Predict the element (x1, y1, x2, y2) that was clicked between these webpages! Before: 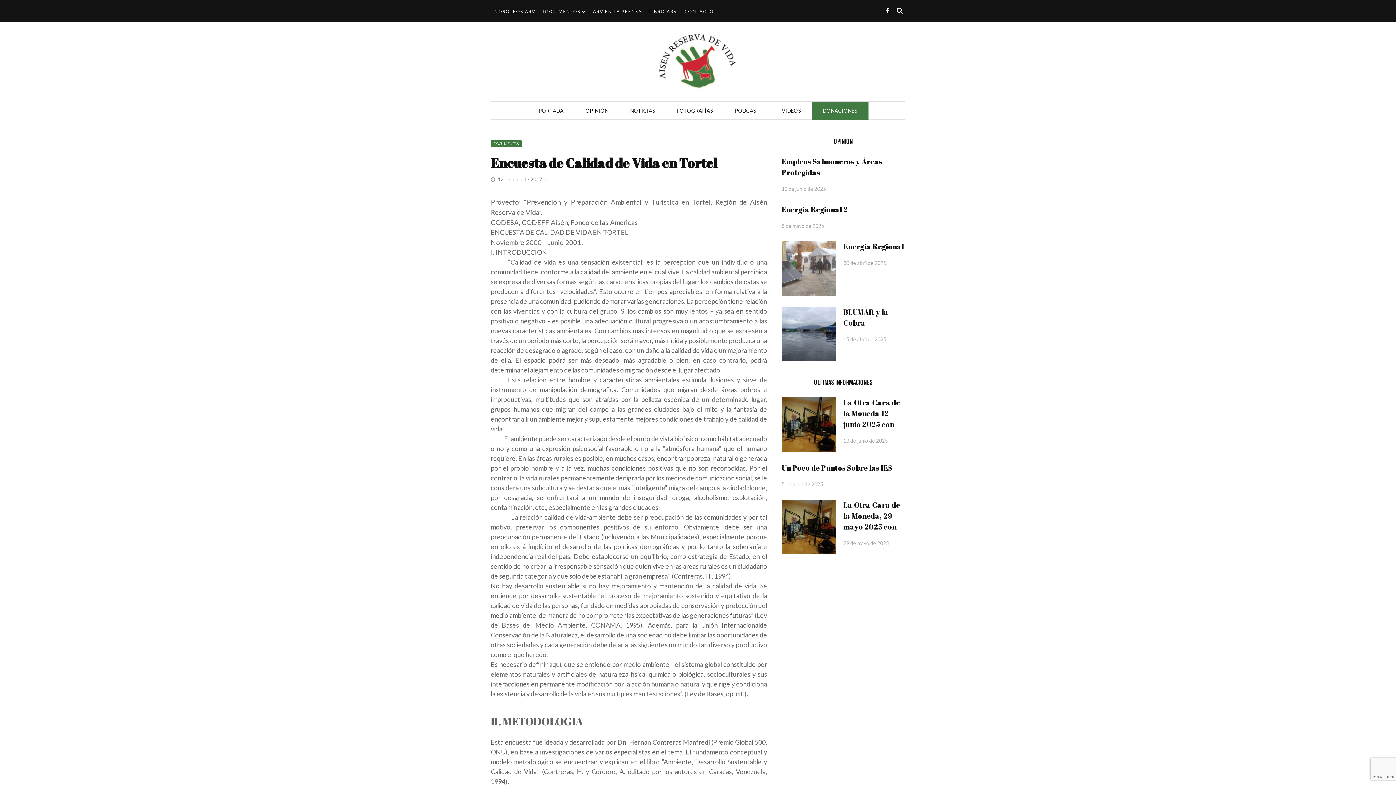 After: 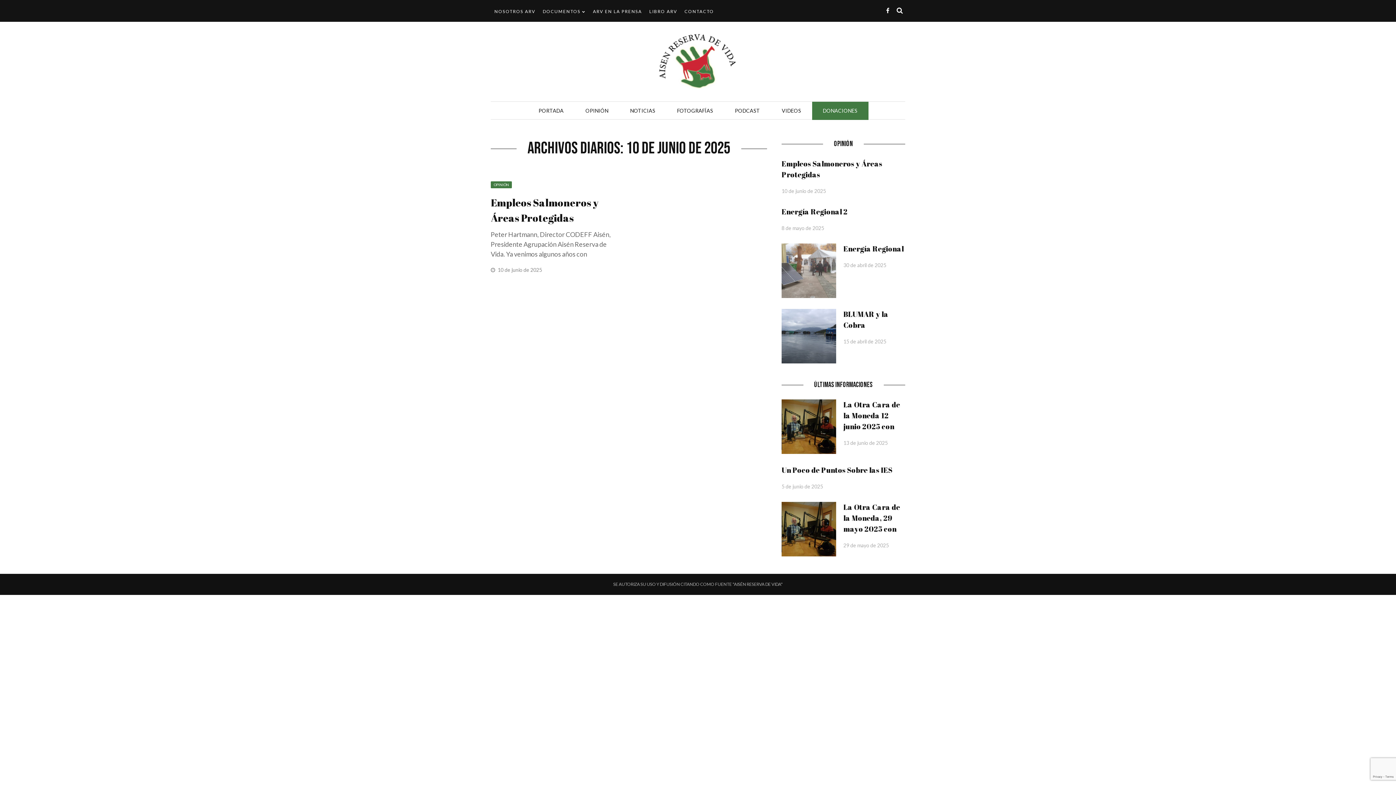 Action: label: 10 de junio de 2025 bbox: (781, 185, 826, 192)